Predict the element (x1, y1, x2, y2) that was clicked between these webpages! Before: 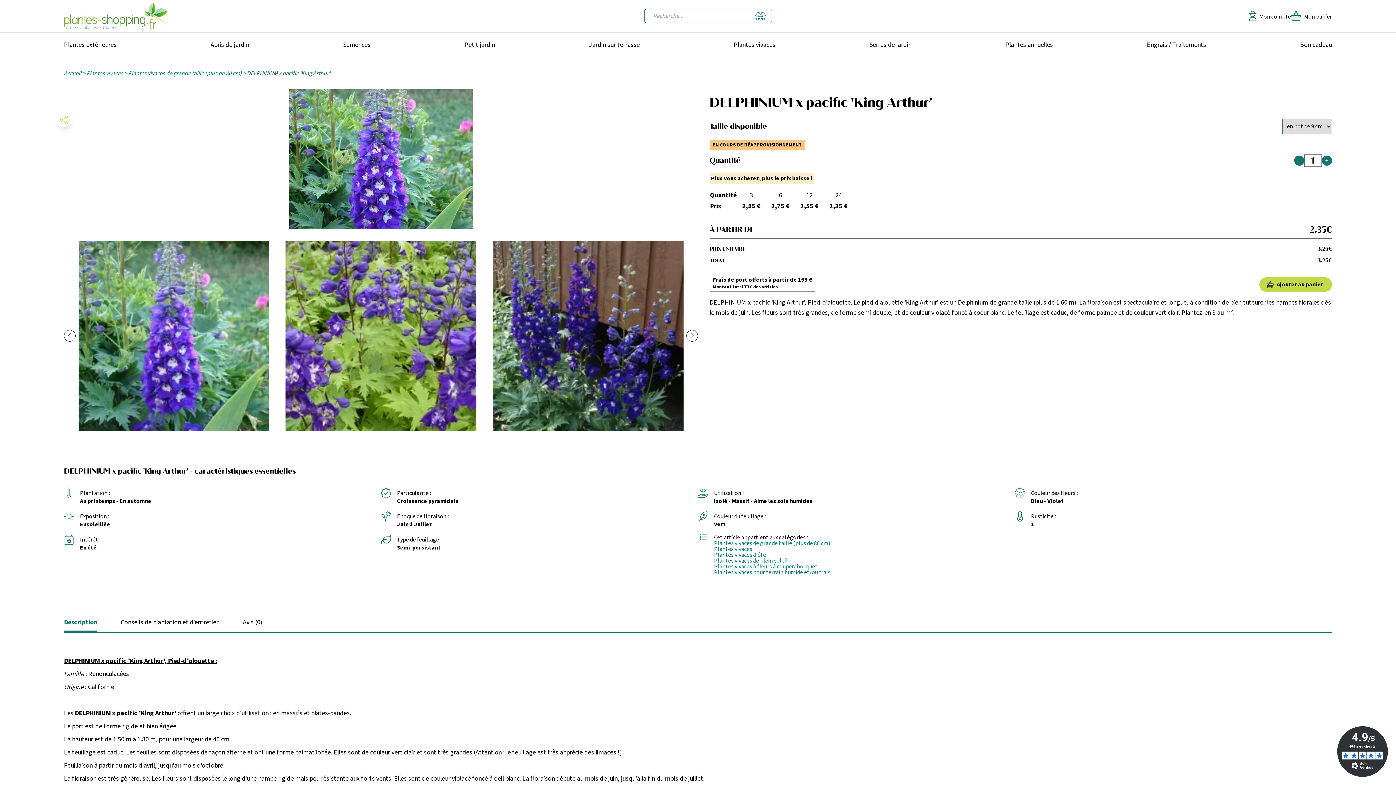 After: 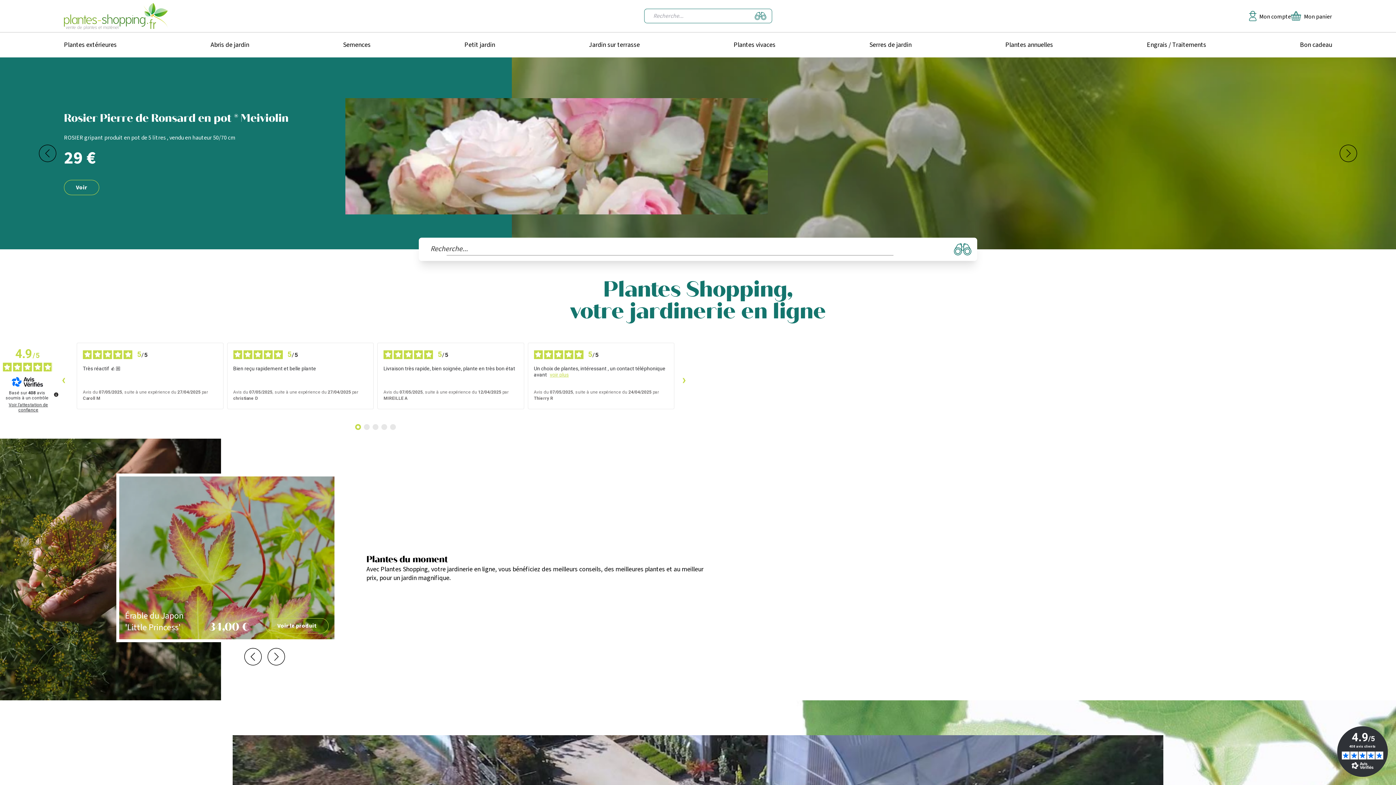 Action: bbox: (64, 0, 168, 32)